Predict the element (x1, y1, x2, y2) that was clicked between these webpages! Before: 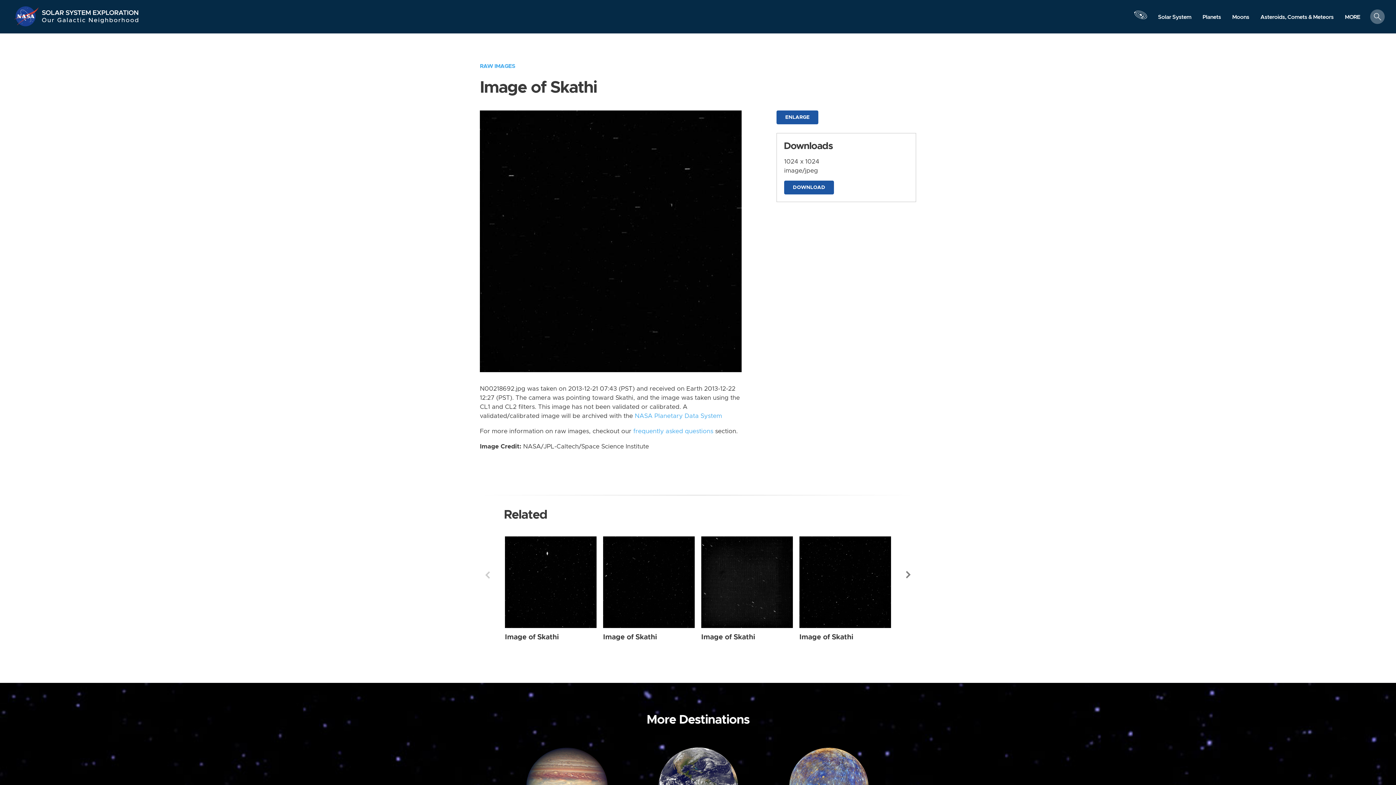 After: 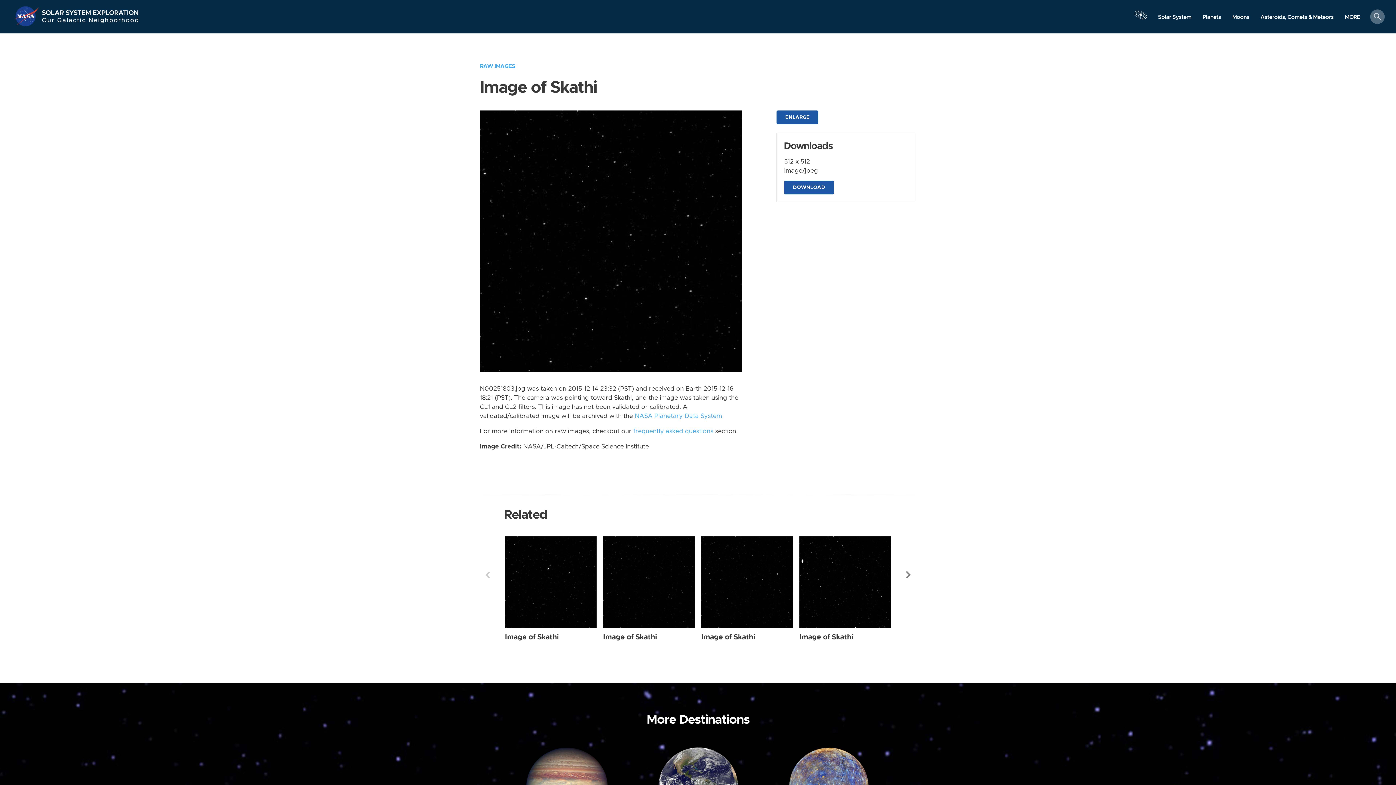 Action: bbox: (799, 536, 891, 628) label: Skathi from Narrow Angle taken on Monday, Dec 14 2015